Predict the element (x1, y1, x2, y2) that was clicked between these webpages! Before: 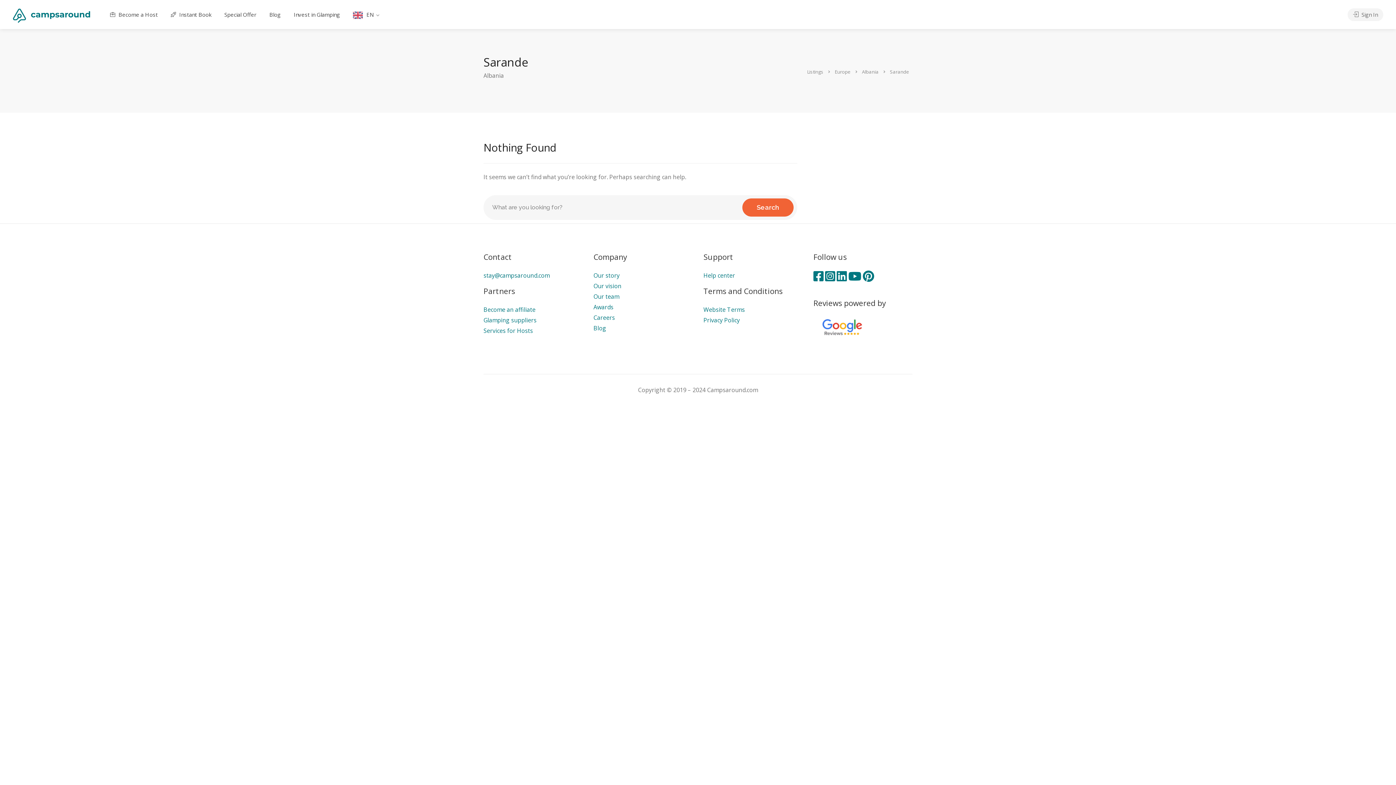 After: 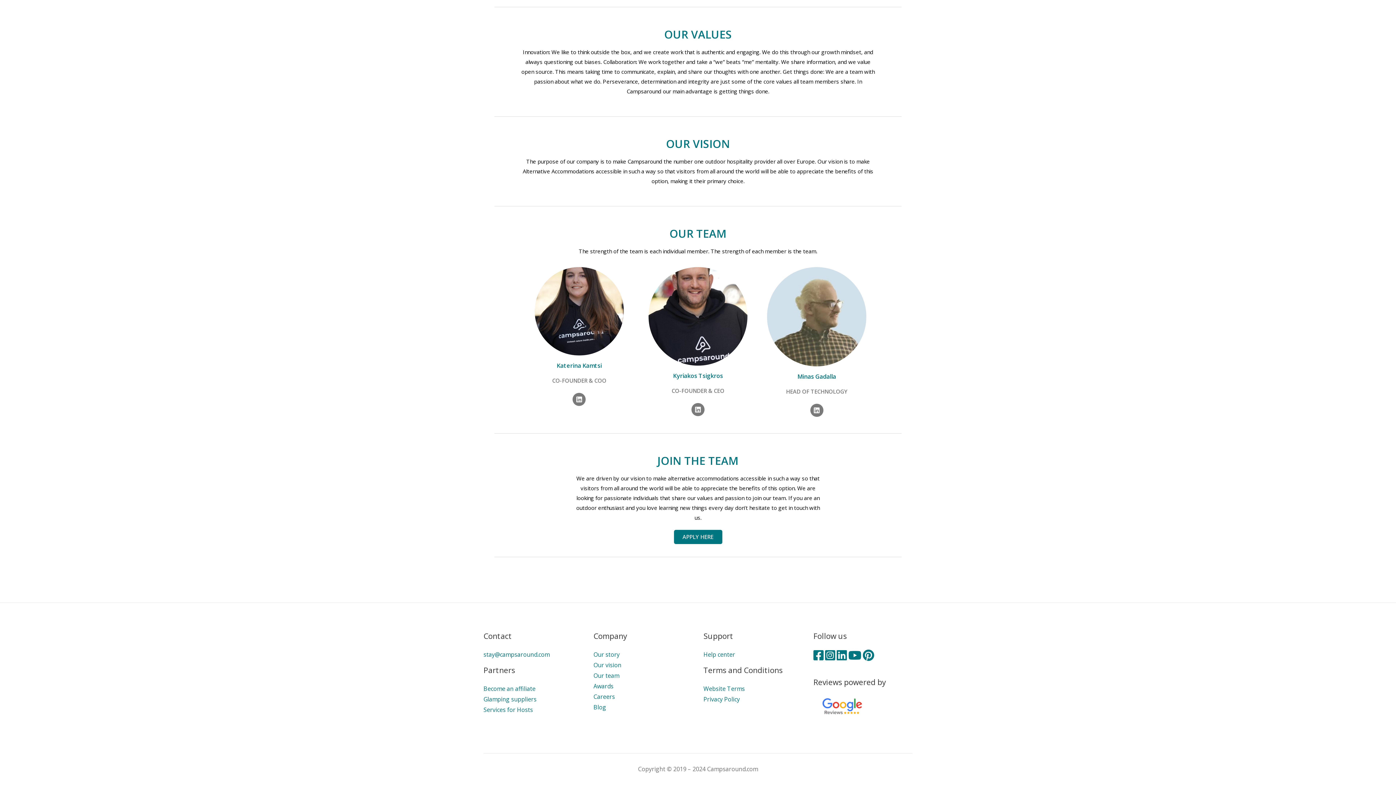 Action: bbox: (593, 282, 621, 290) label: Our vision